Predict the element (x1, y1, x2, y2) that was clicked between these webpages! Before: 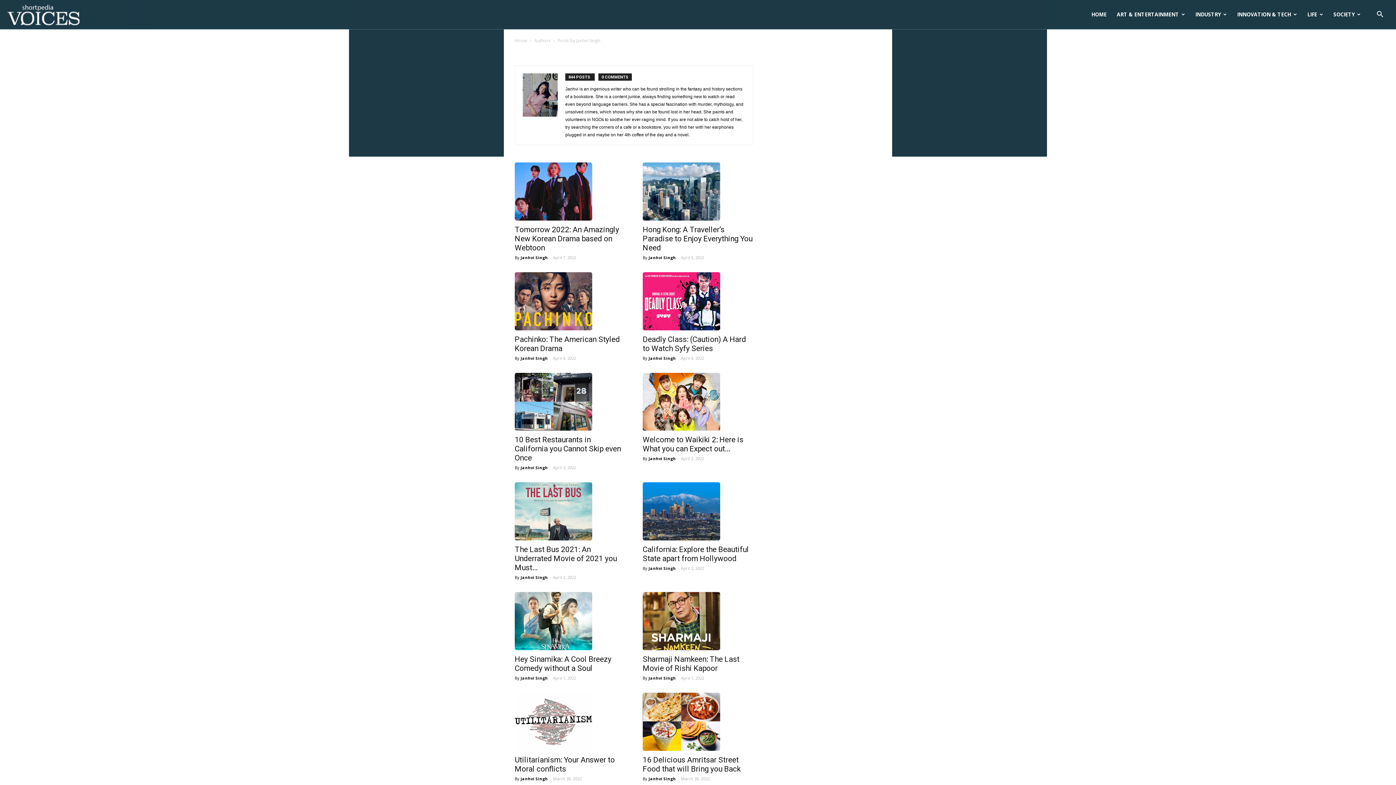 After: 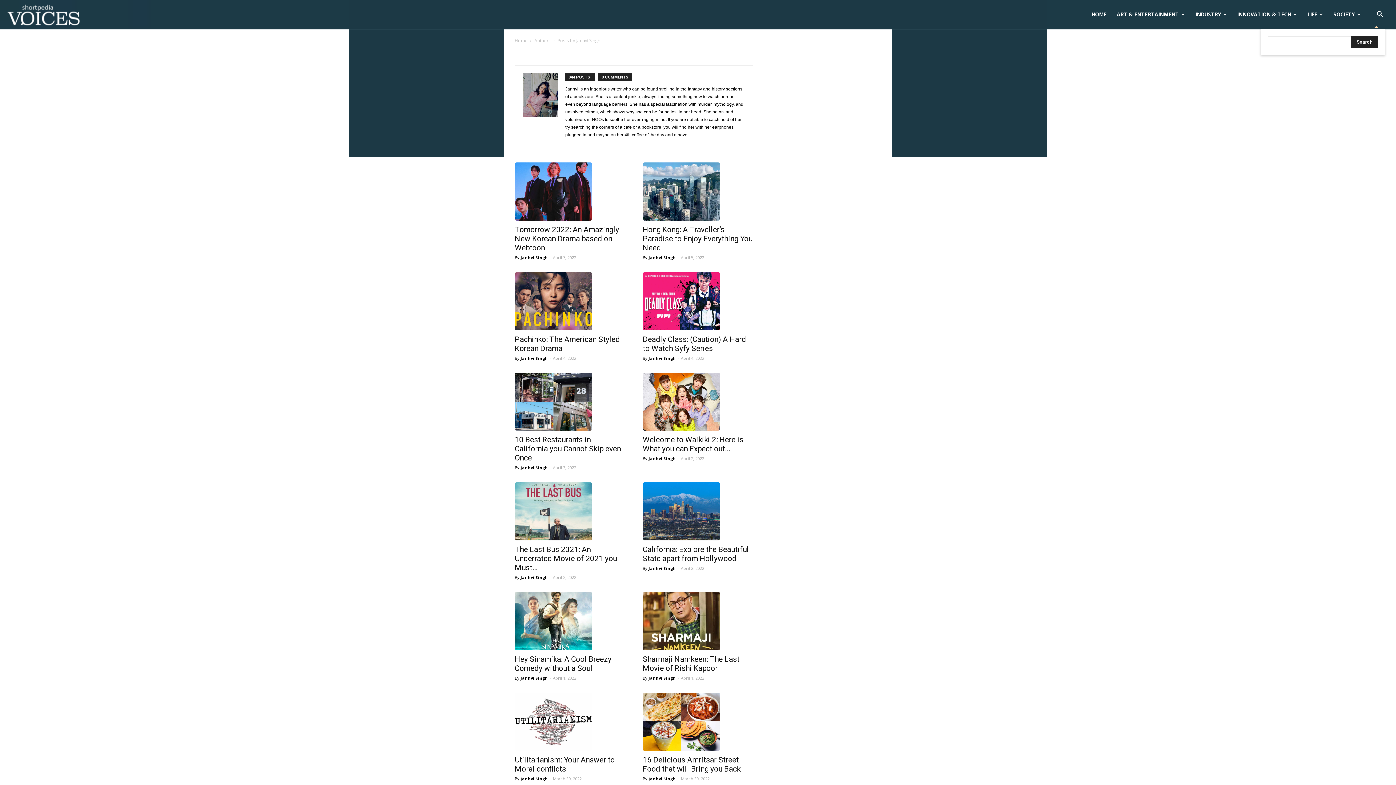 Action: bbox: (1371, 11, 1389, 18)